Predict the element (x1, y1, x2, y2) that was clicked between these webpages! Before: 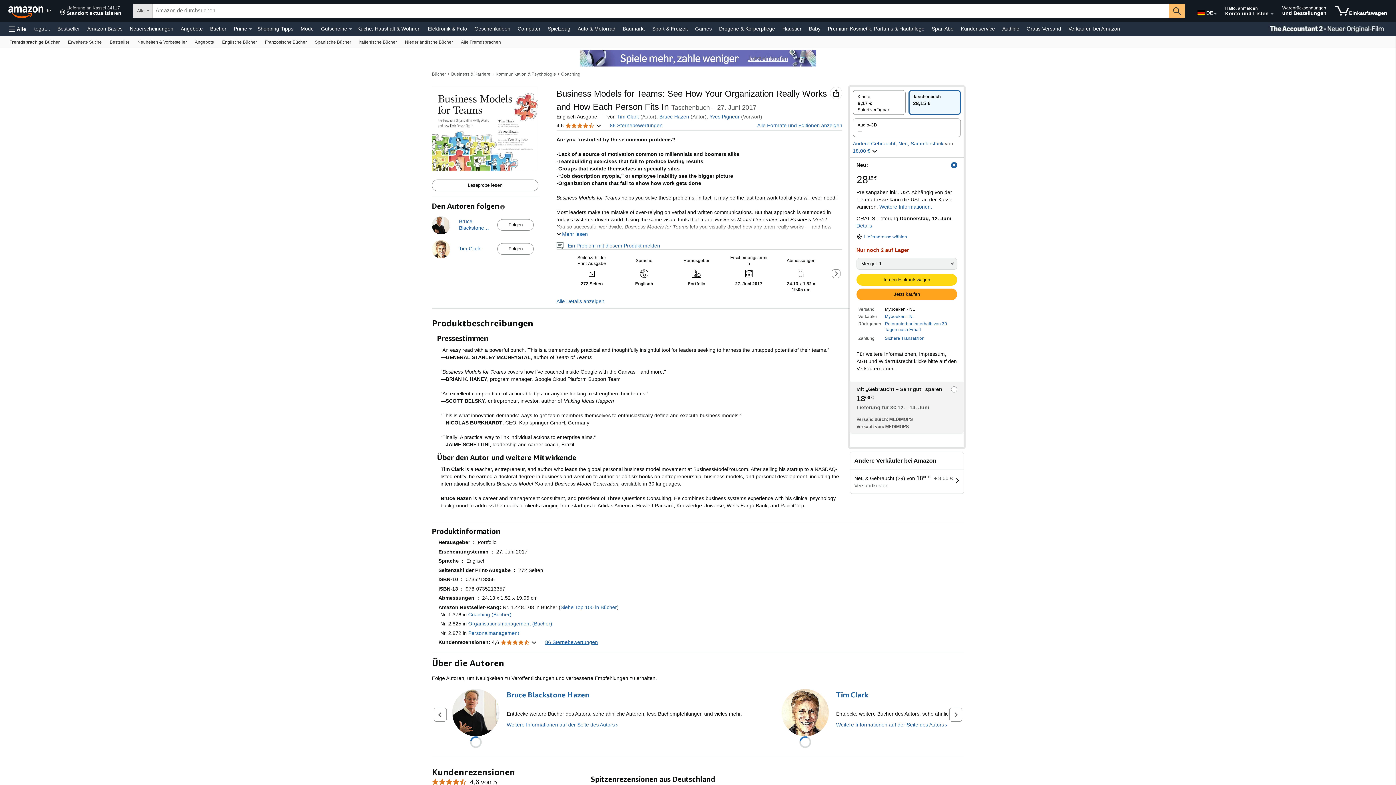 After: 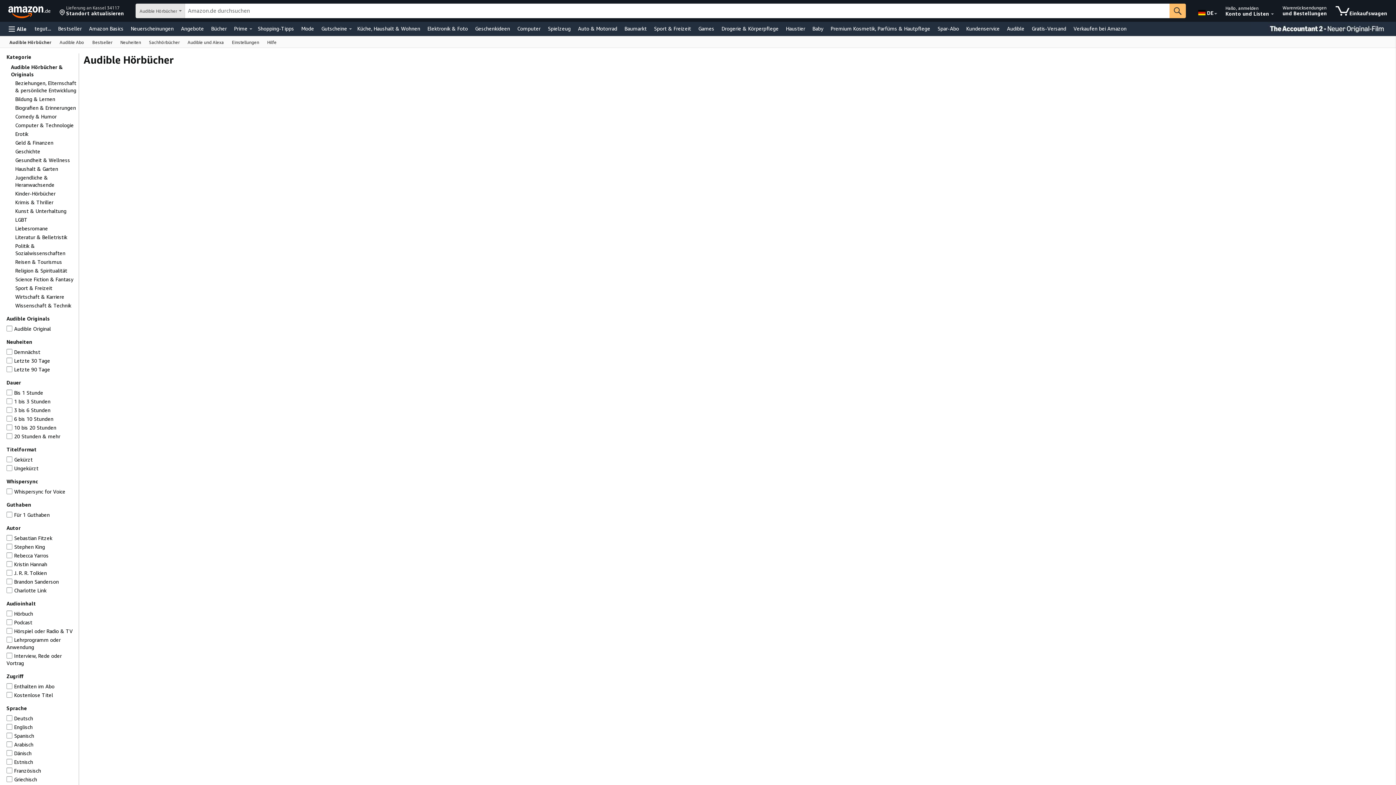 Action: label: Audible bbox: (1000, 23, 1021, 33)